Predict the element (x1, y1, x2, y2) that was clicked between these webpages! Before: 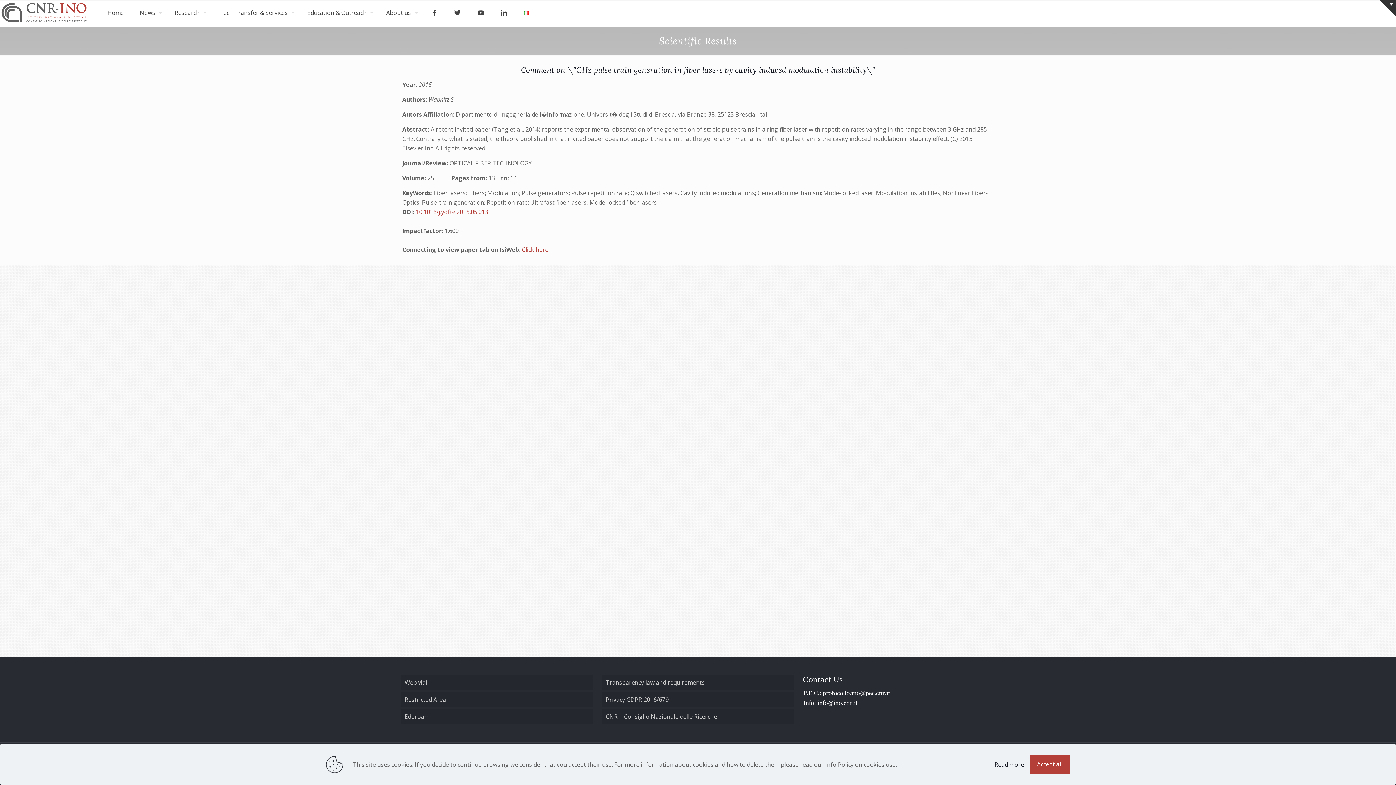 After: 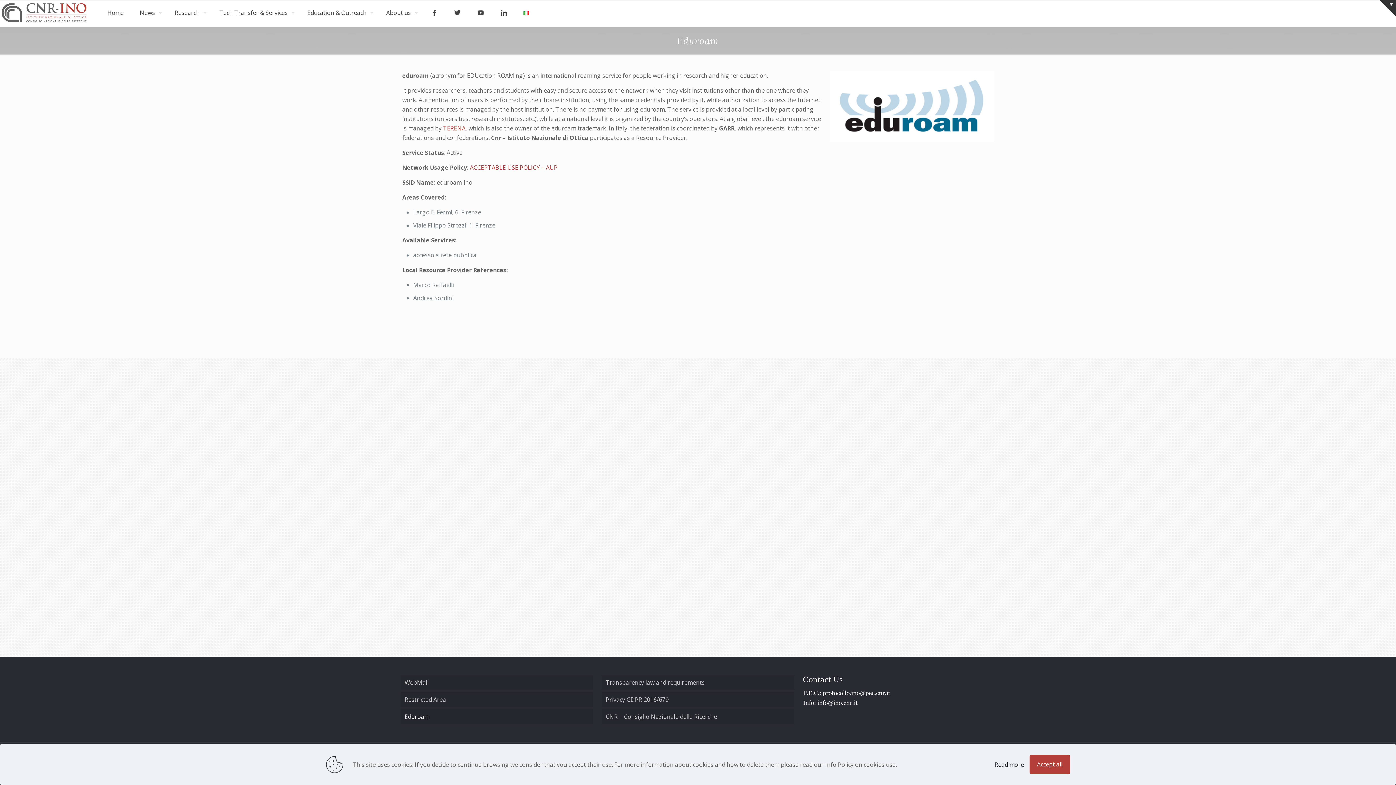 Action: label: Eduroam bbox: (400, 709, 593, 724)